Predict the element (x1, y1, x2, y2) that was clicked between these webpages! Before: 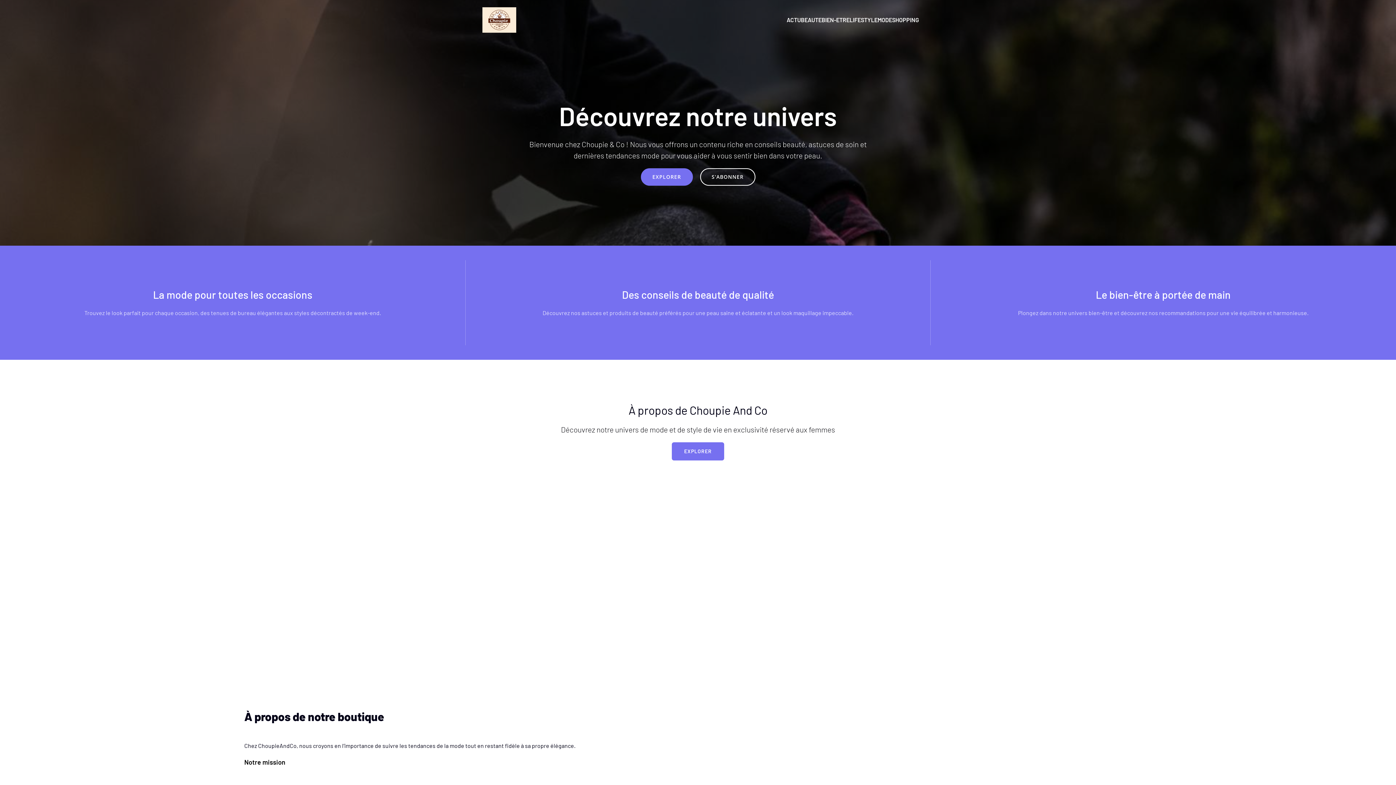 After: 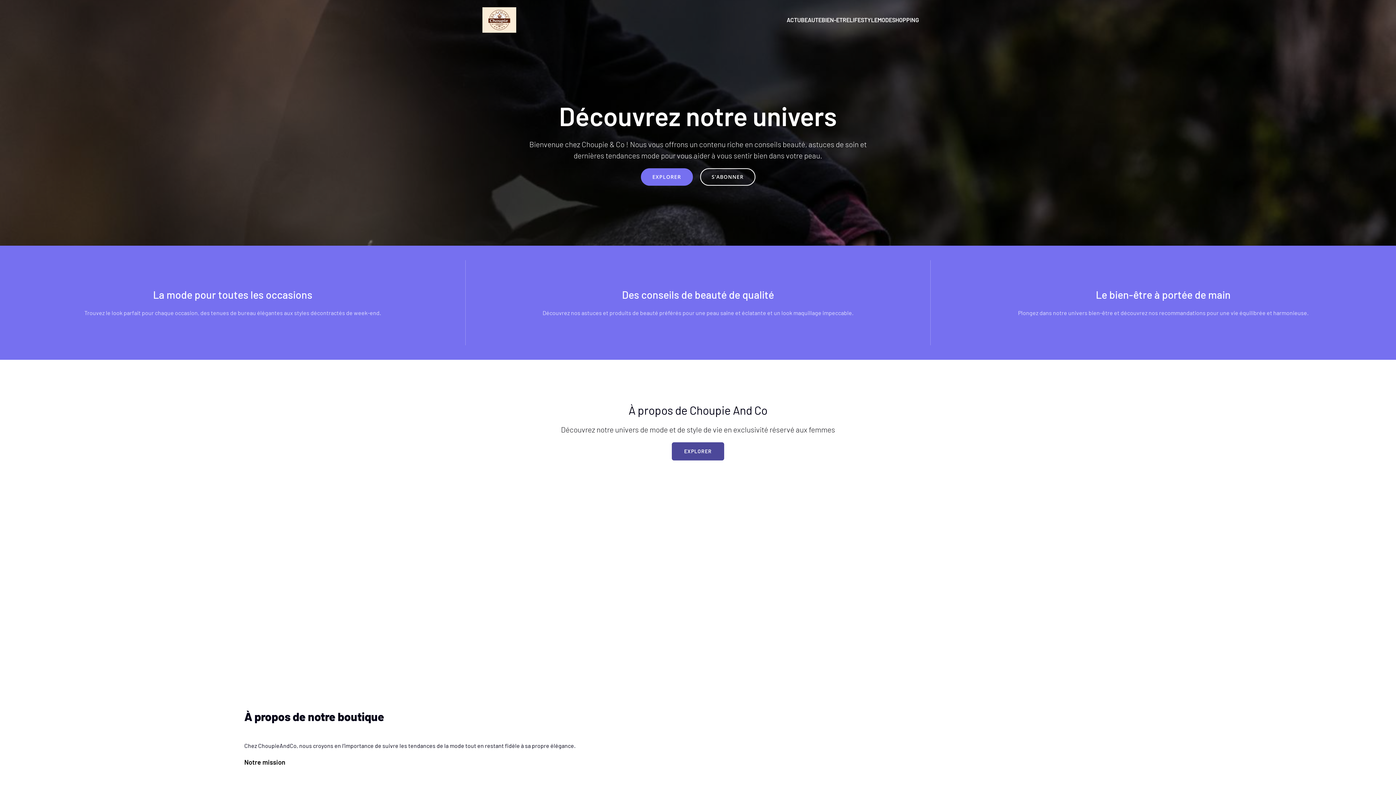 Action: bbox: (671, 442, 724, 460) label: EXPLORER